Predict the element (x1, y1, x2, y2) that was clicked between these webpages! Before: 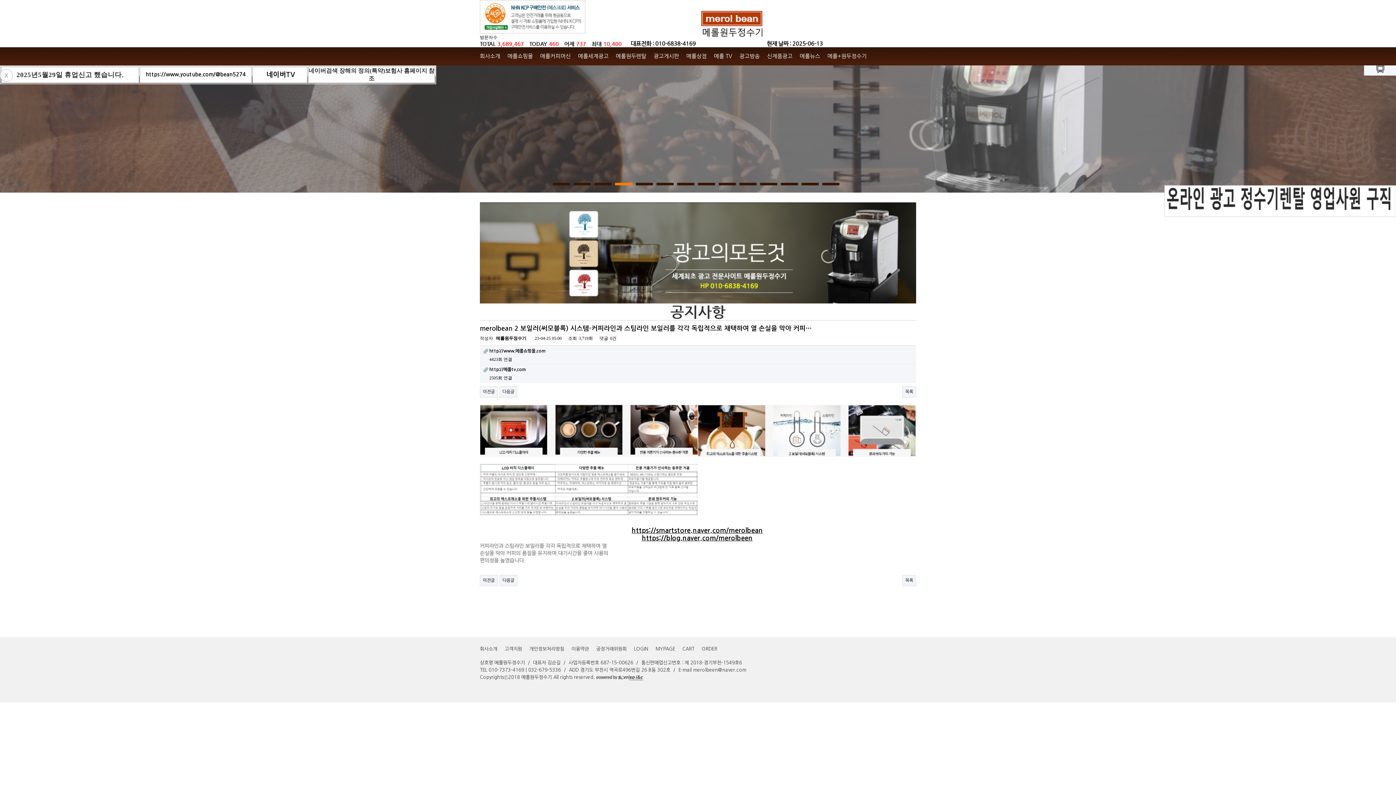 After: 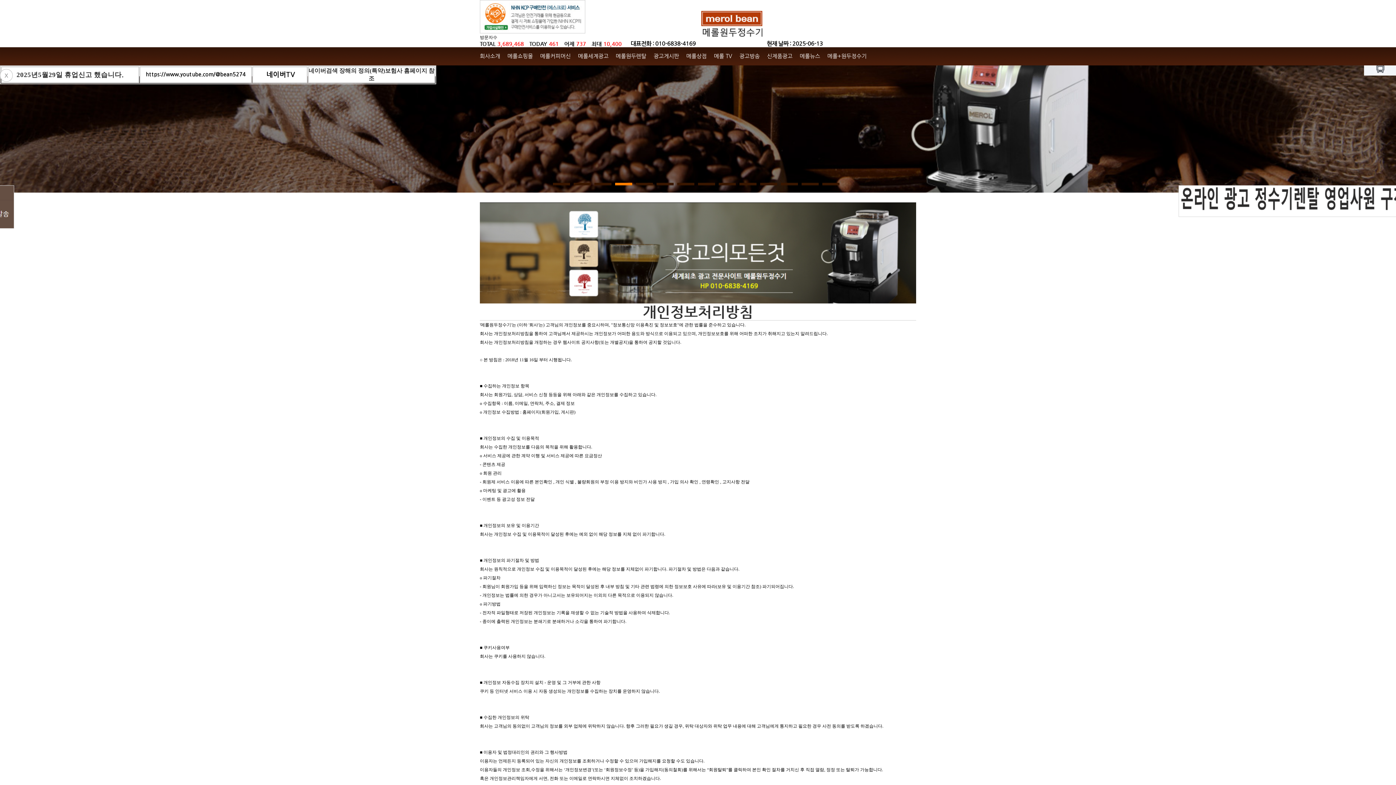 Action: bbox: (529, 646, 571, 652) label: 개인정보처리방침